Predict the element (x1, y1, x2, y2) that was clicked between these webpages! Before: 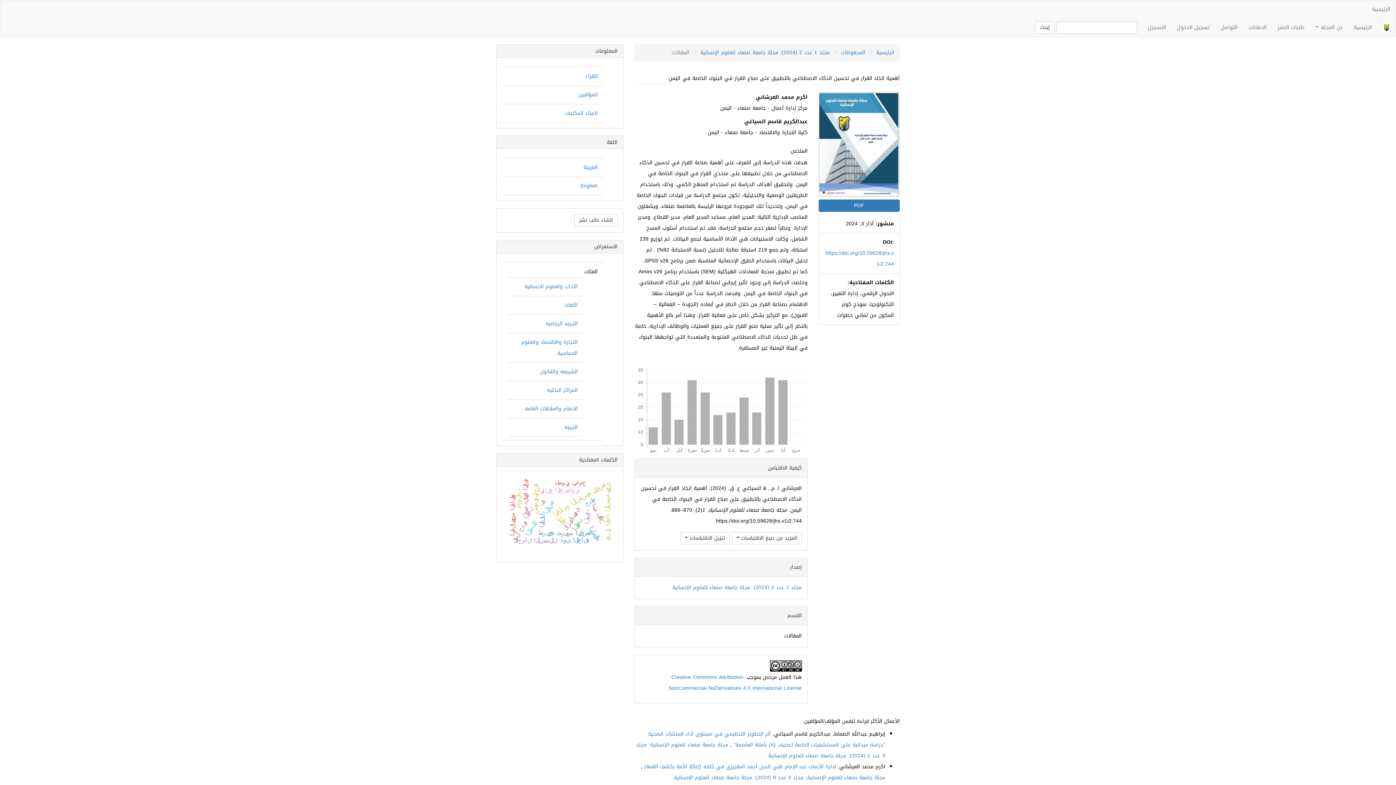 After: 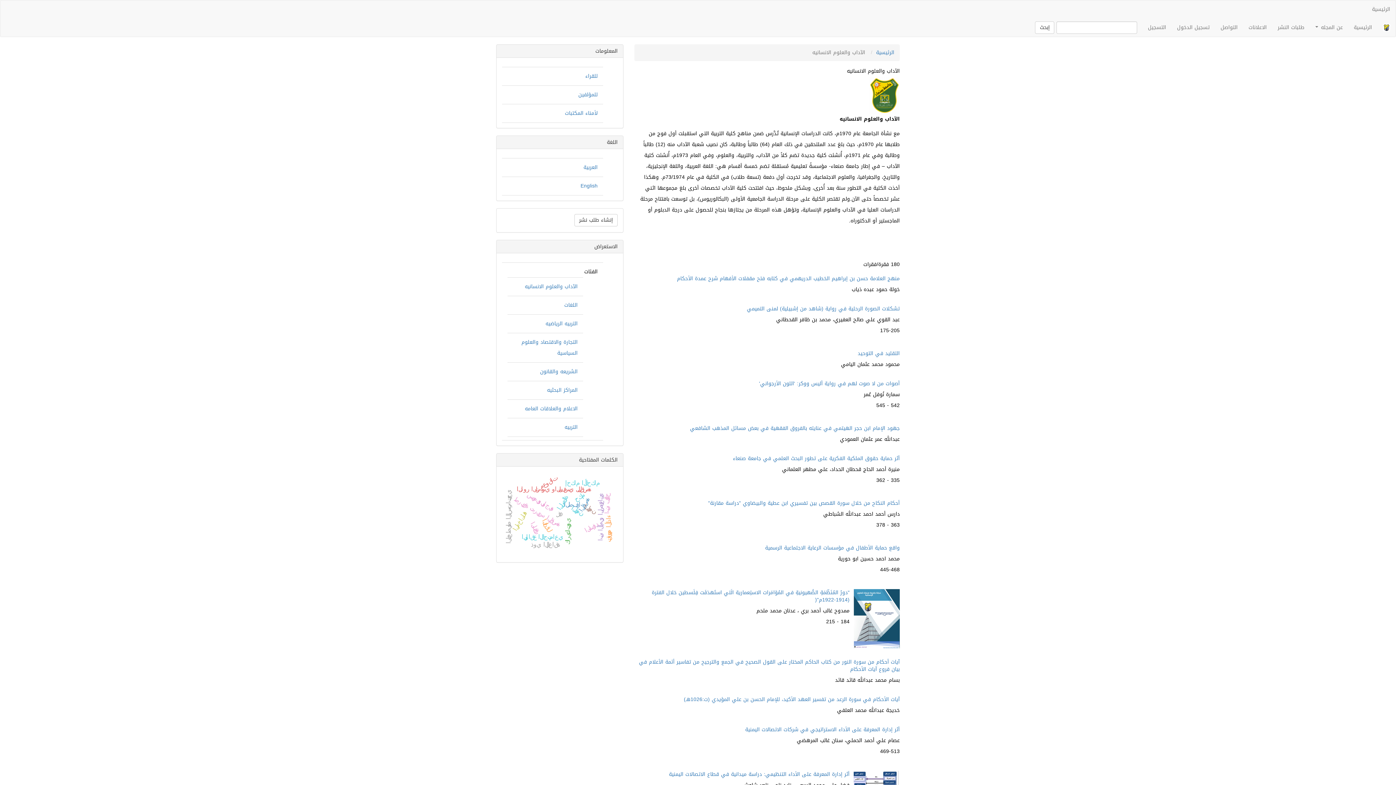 Action: label: الآداب والعلوم الانسانيه bbox: (524, 281, 577, 291)